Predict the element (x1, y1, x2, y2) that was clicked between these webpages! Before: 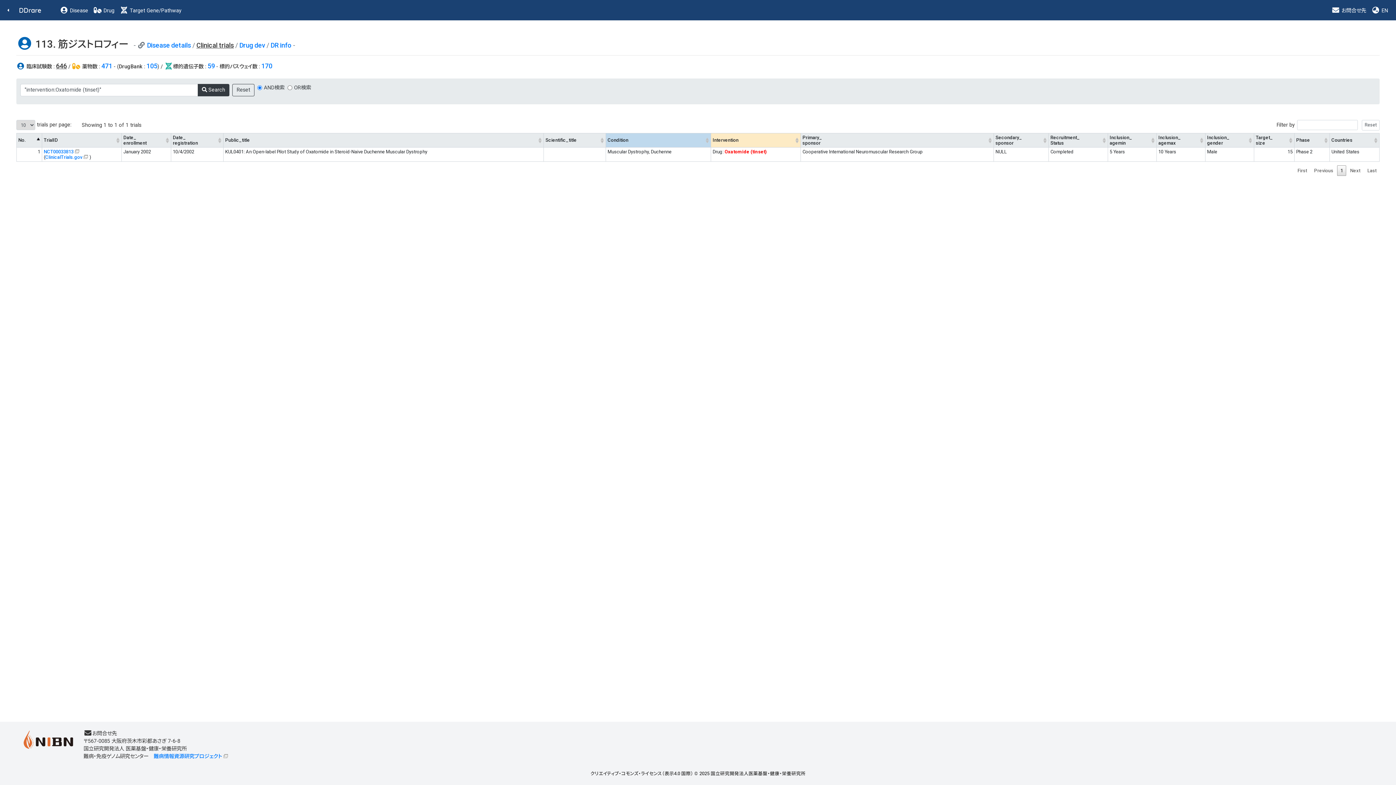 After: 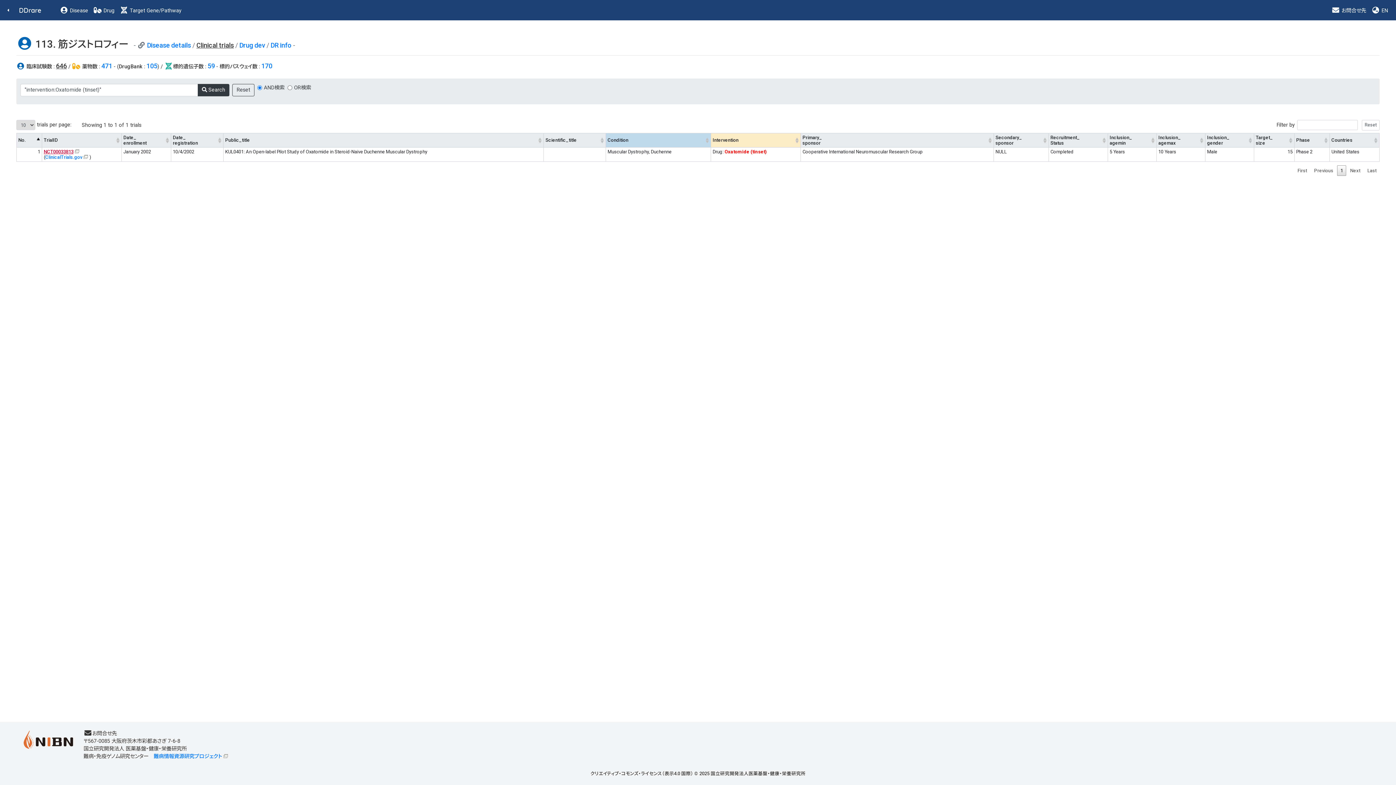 Action: bbox: (43, 148, 80, 154) label: NCT00033813